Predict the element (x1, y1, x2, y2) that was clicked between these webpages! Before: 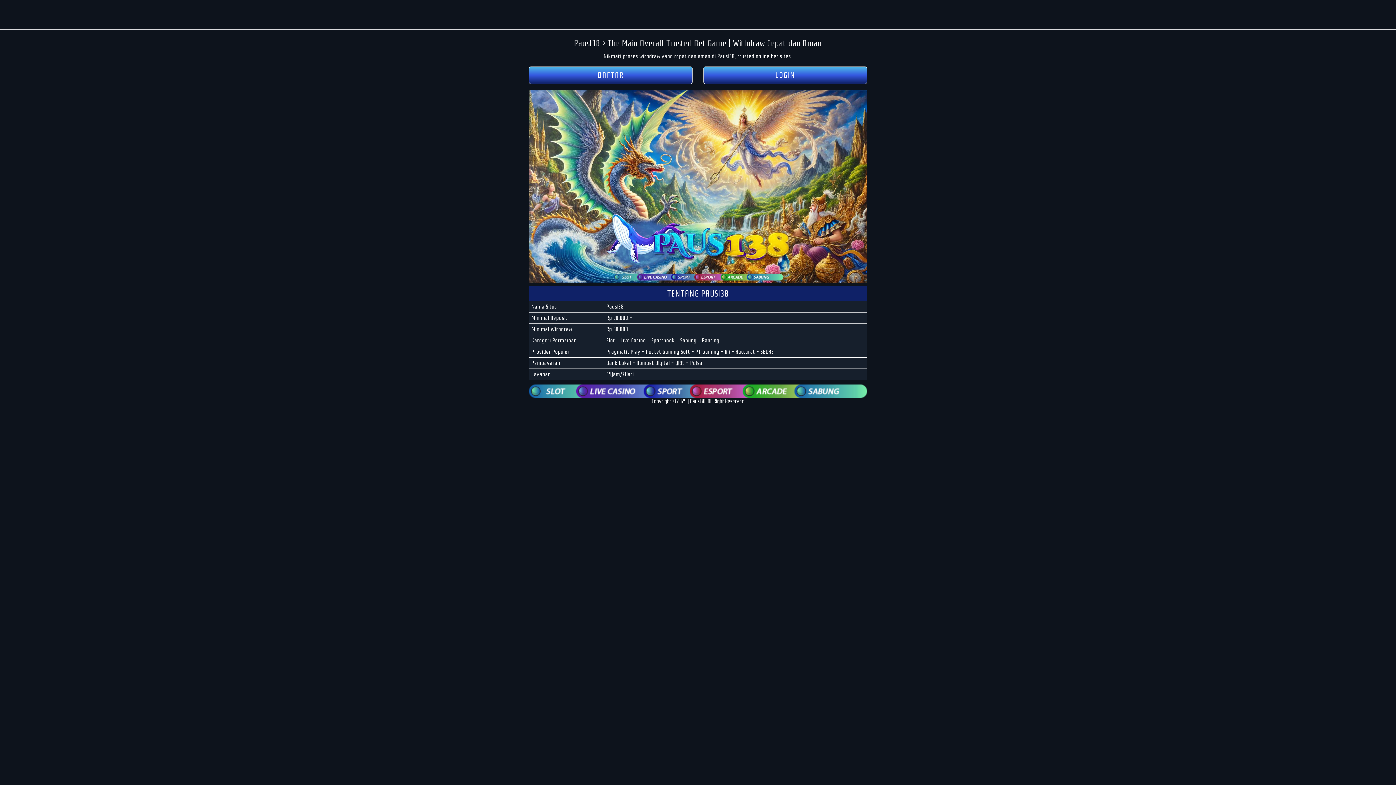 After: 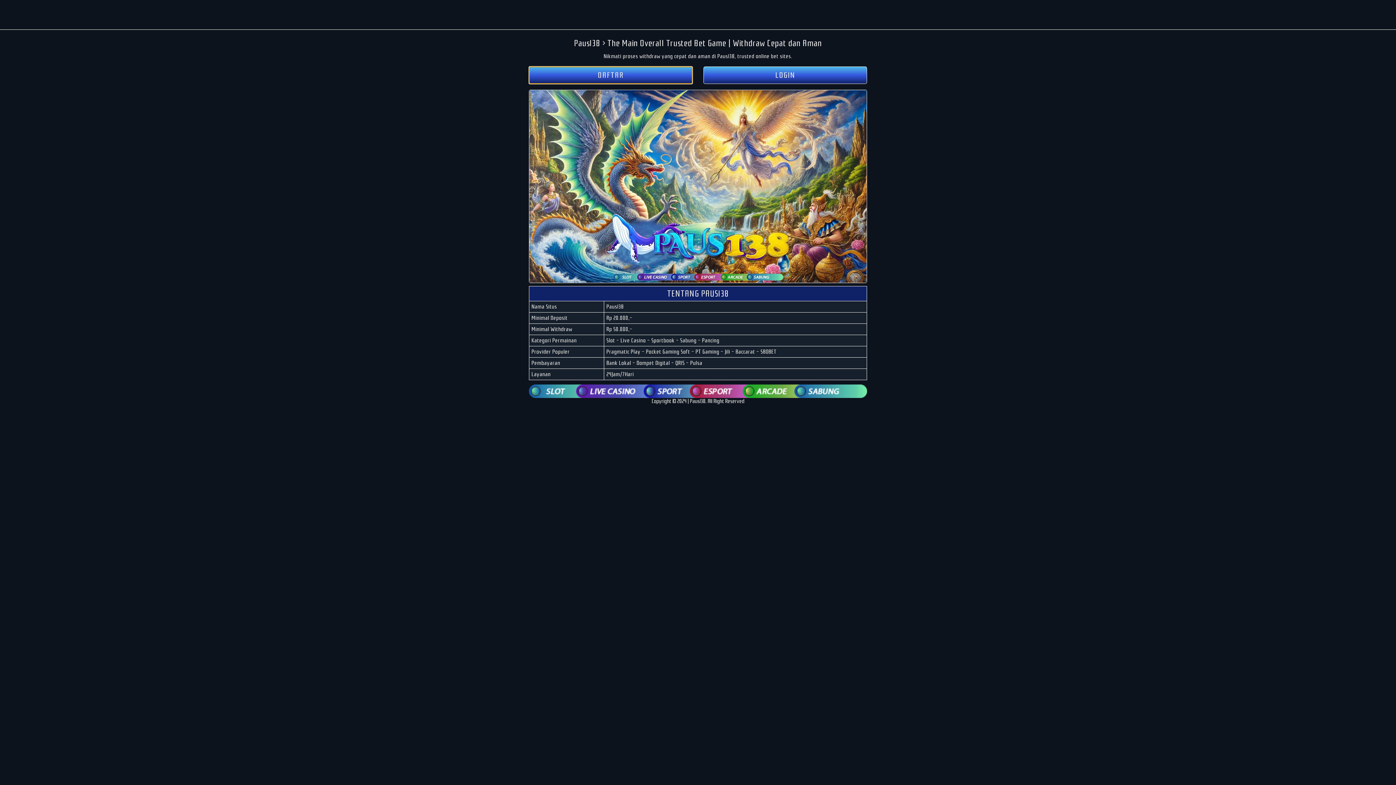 Action: label: DAFTAR bbox: (529, 66, 692, 84)